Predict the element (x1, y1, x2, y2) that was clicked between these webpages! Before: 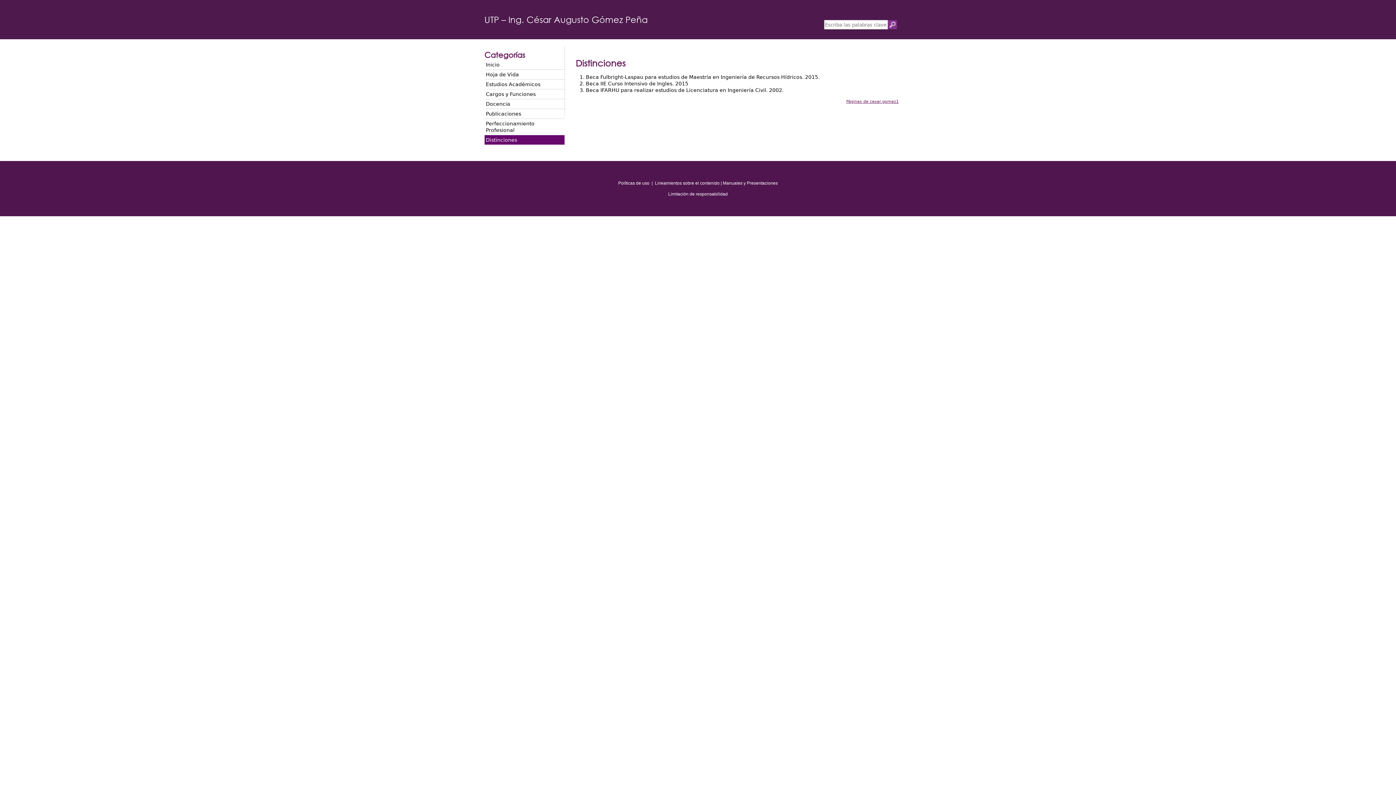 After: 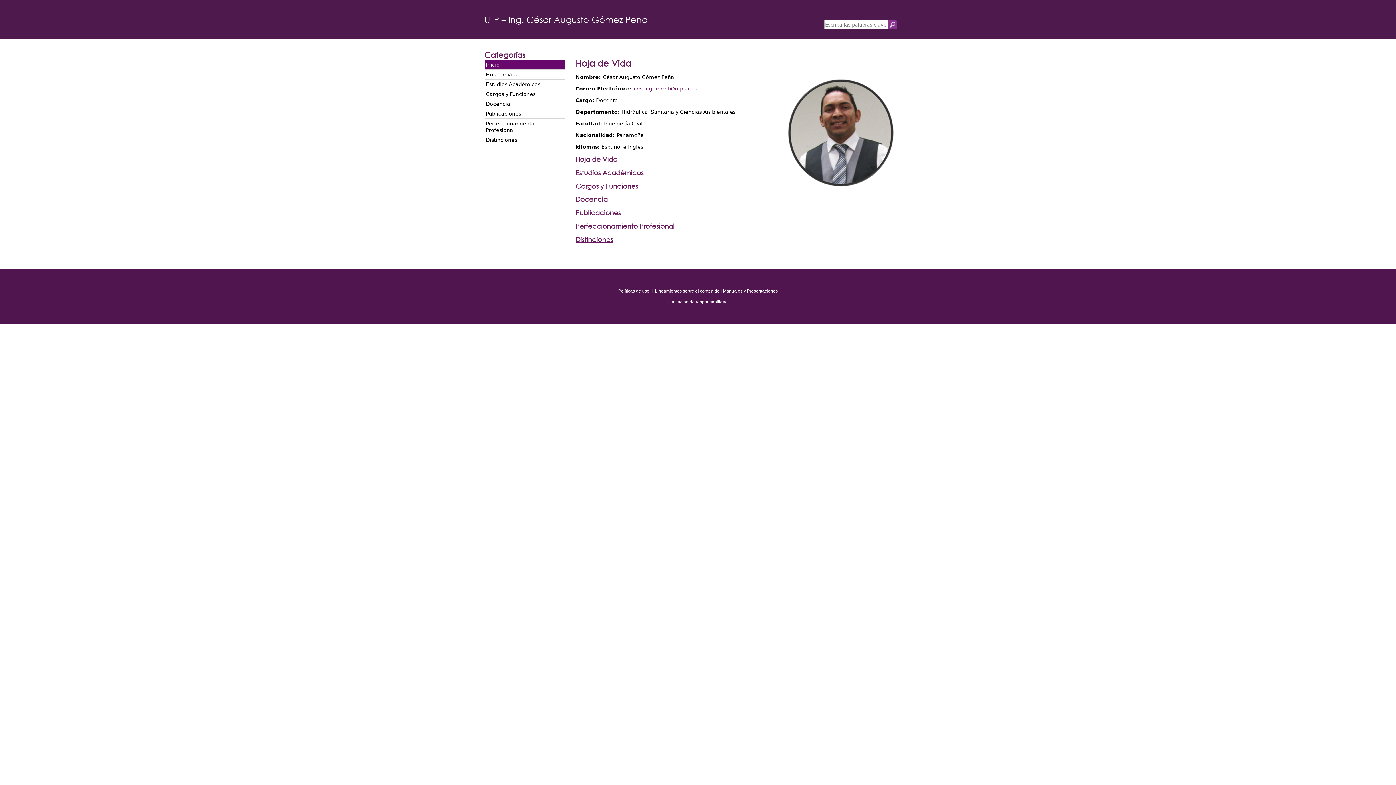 Action: label: Páginas de cesar.gomez1 bbox: (846, 99, 898, 104)